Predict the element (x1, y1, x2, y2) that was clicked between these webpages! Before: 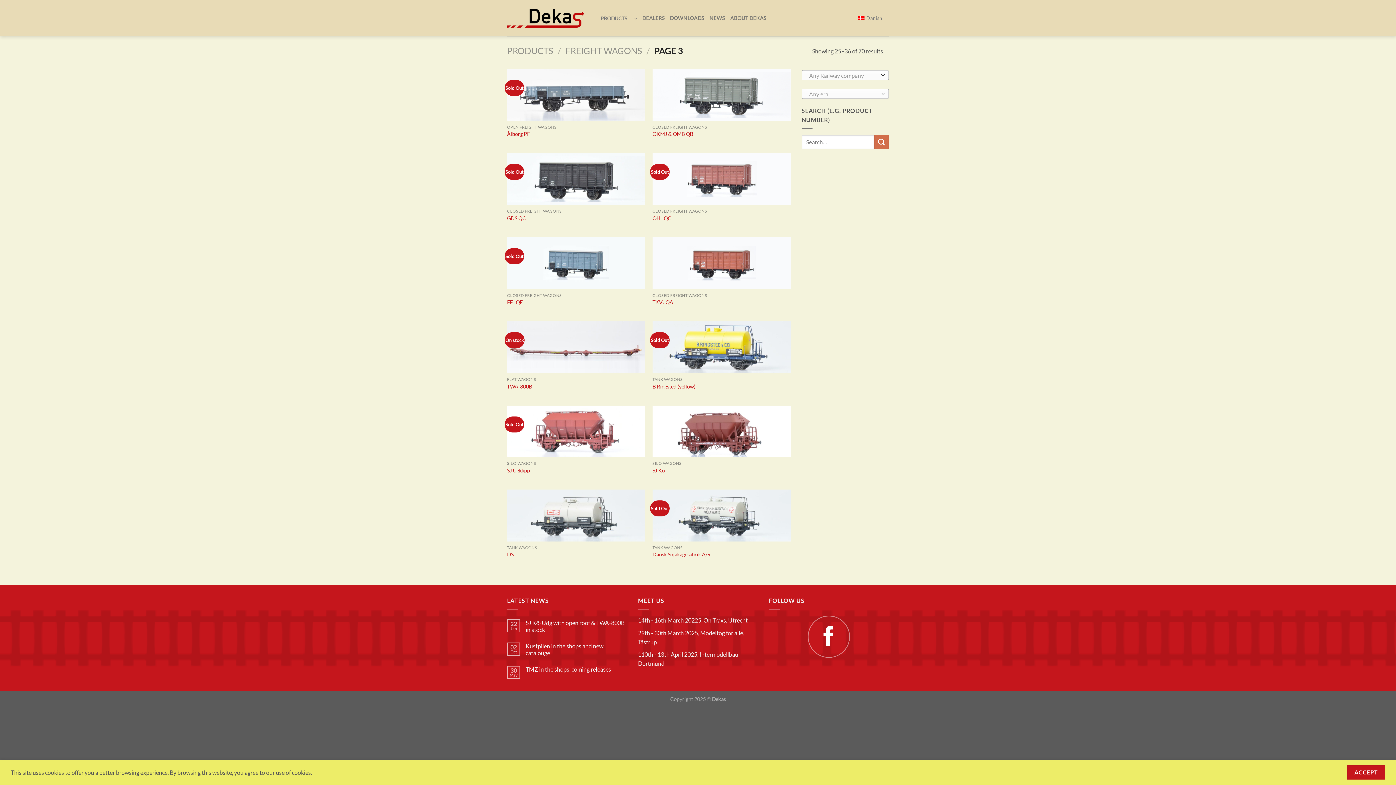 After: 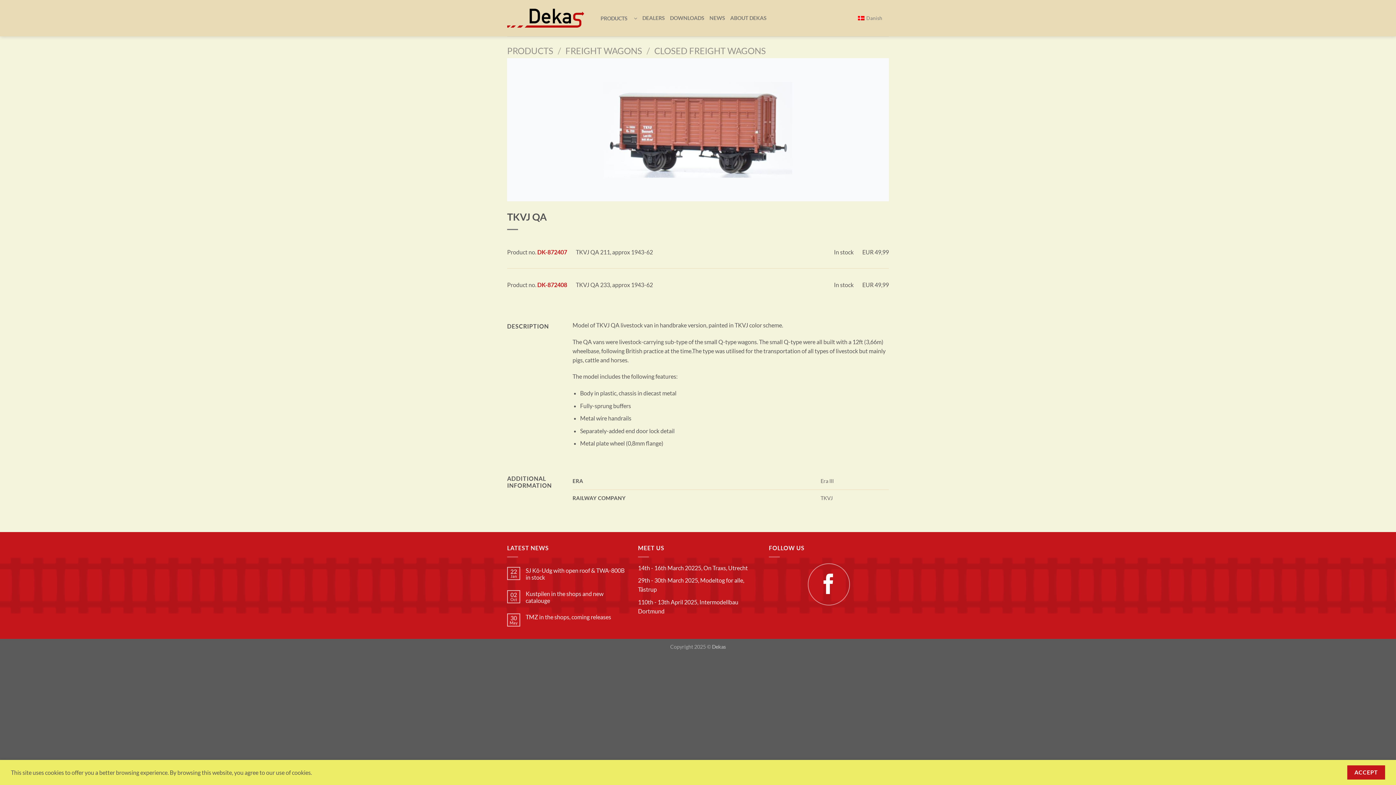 Action: label: TKVJ QA bbox: (652, 237, 790, 289)